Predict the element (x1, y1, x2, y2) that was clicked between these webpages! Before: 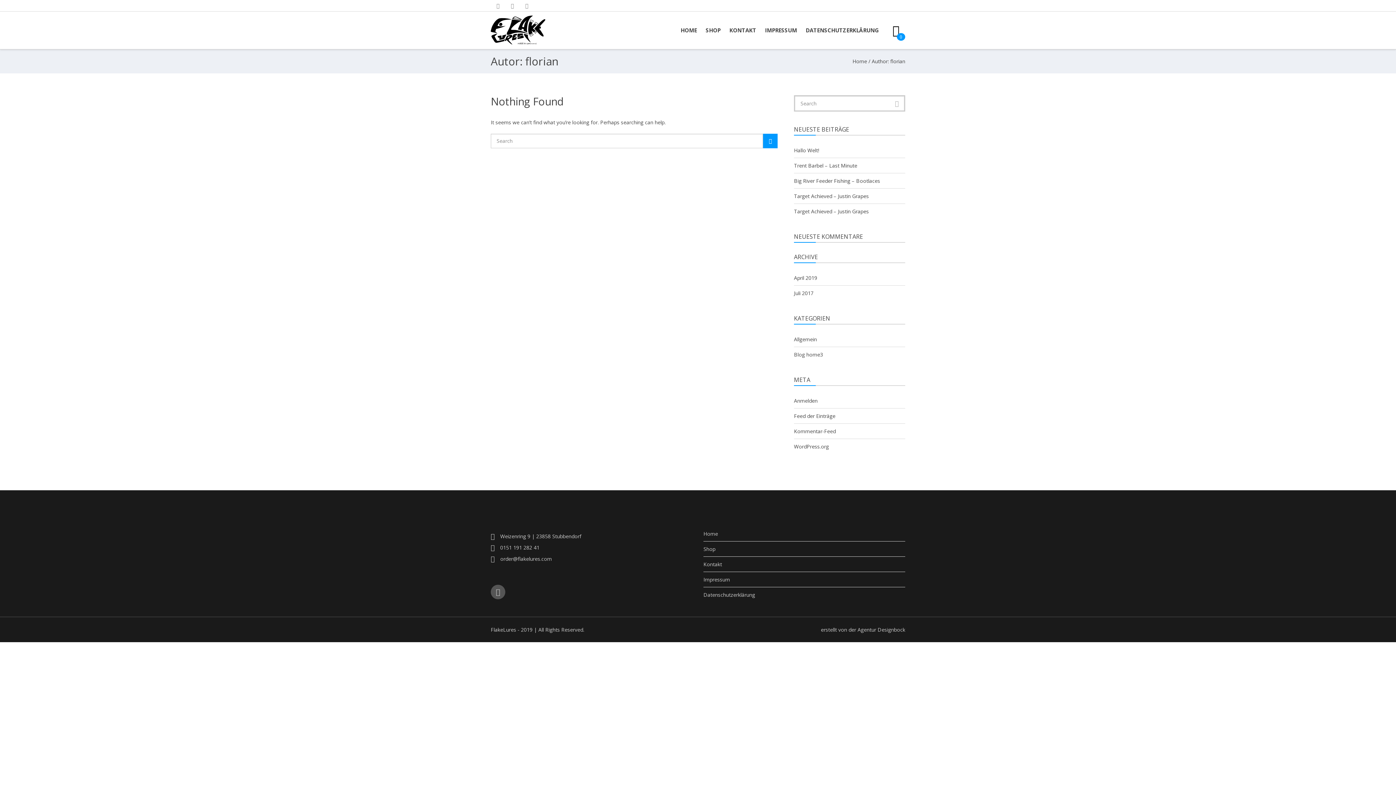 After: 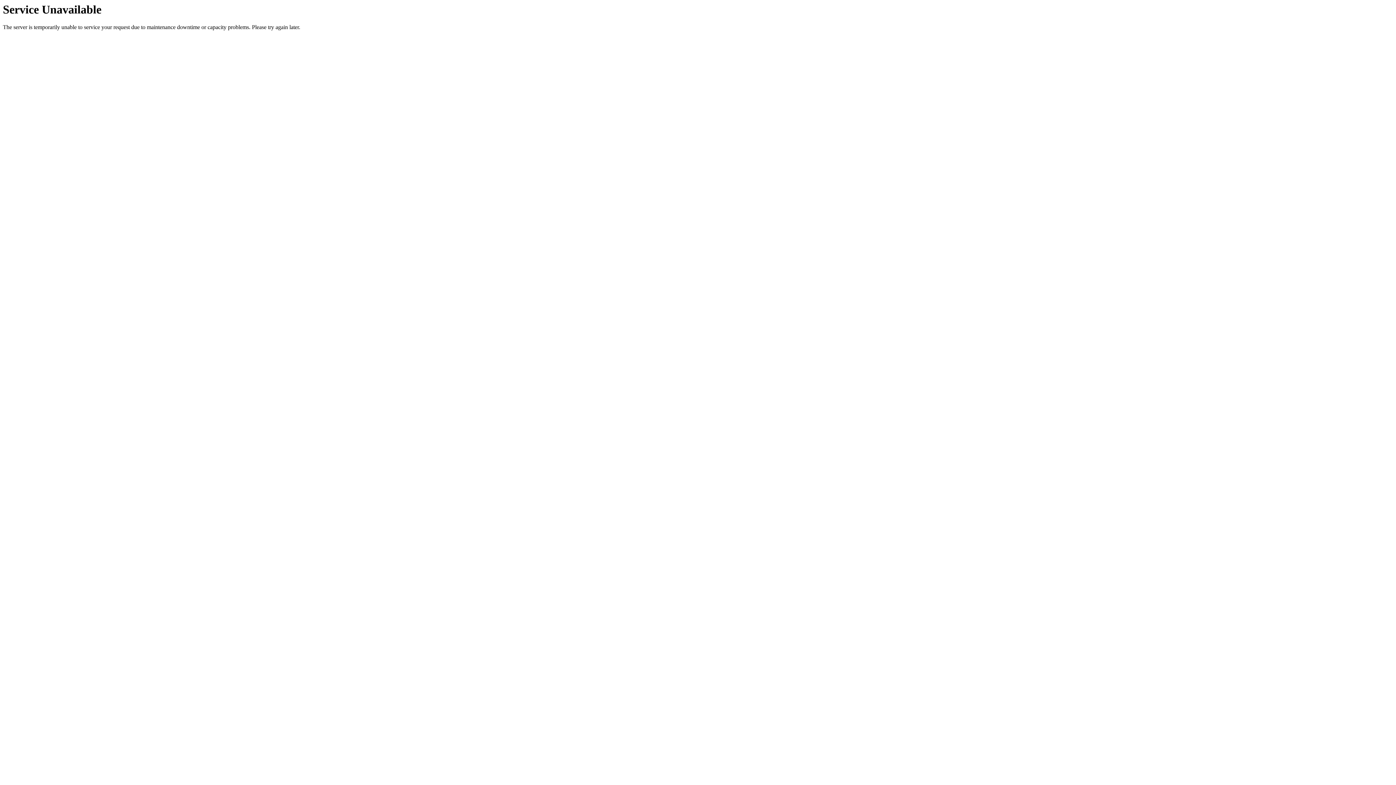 Action: bbox: (888, 21, 904, 39) label: 0